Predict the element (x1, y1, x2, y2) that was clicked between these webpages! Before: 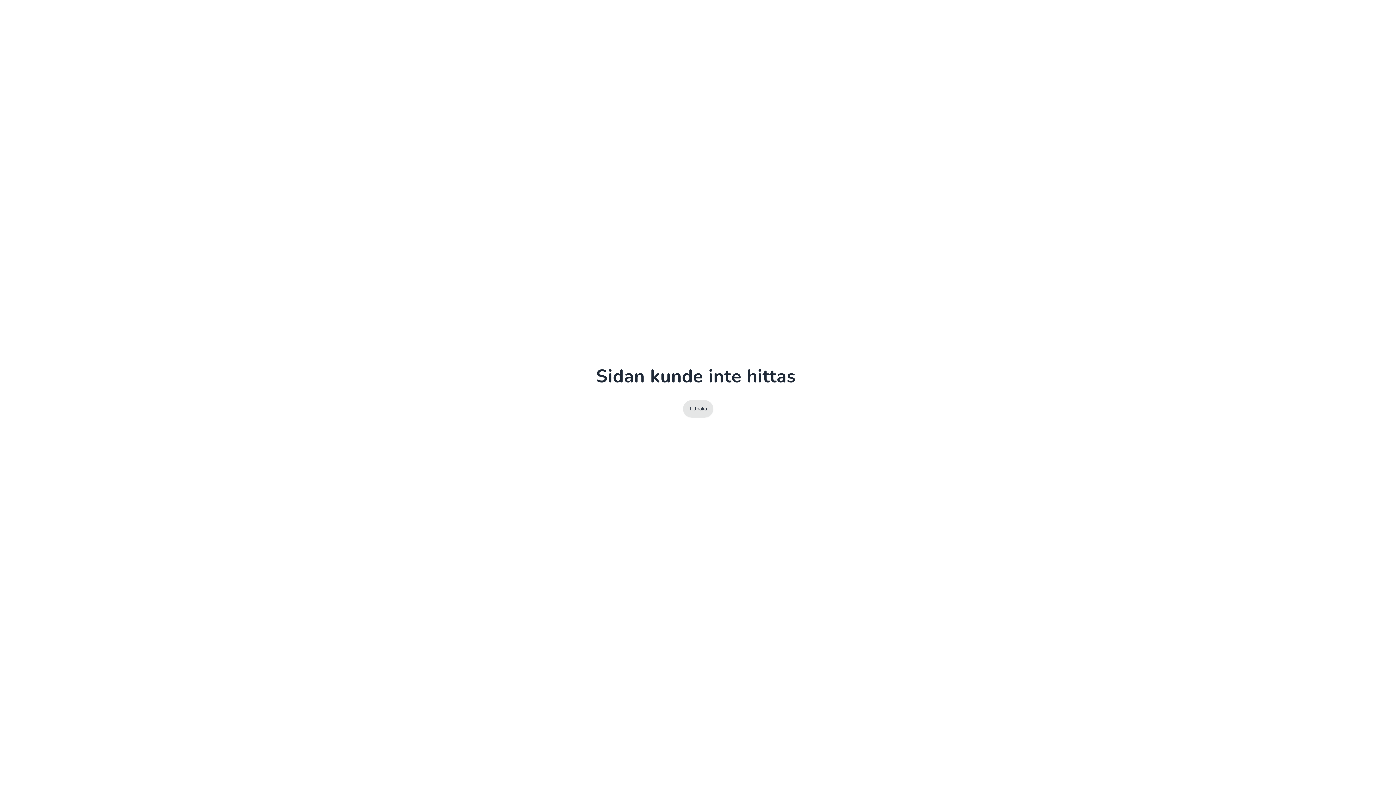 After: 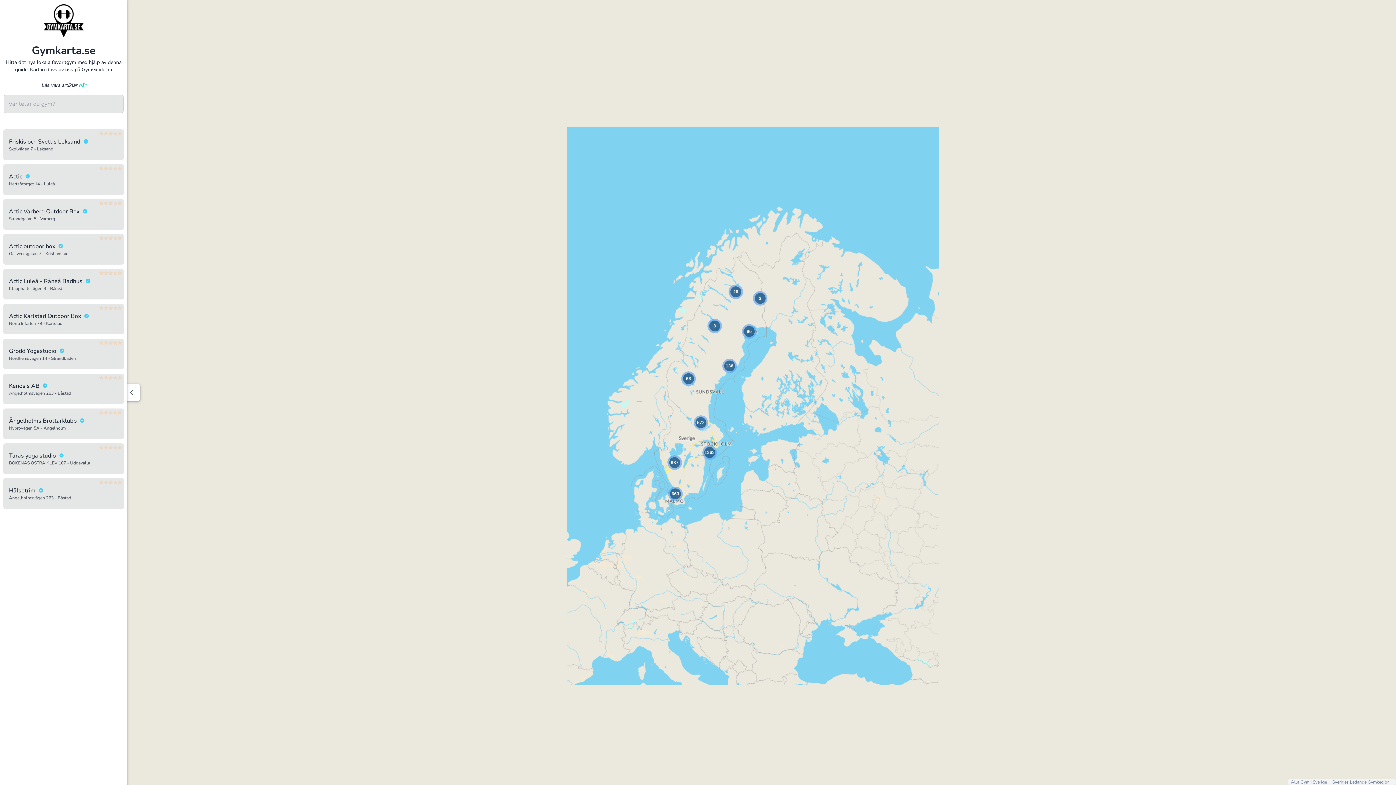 Action: label: Tillbaka bbox: (689, 406, 707, 411)